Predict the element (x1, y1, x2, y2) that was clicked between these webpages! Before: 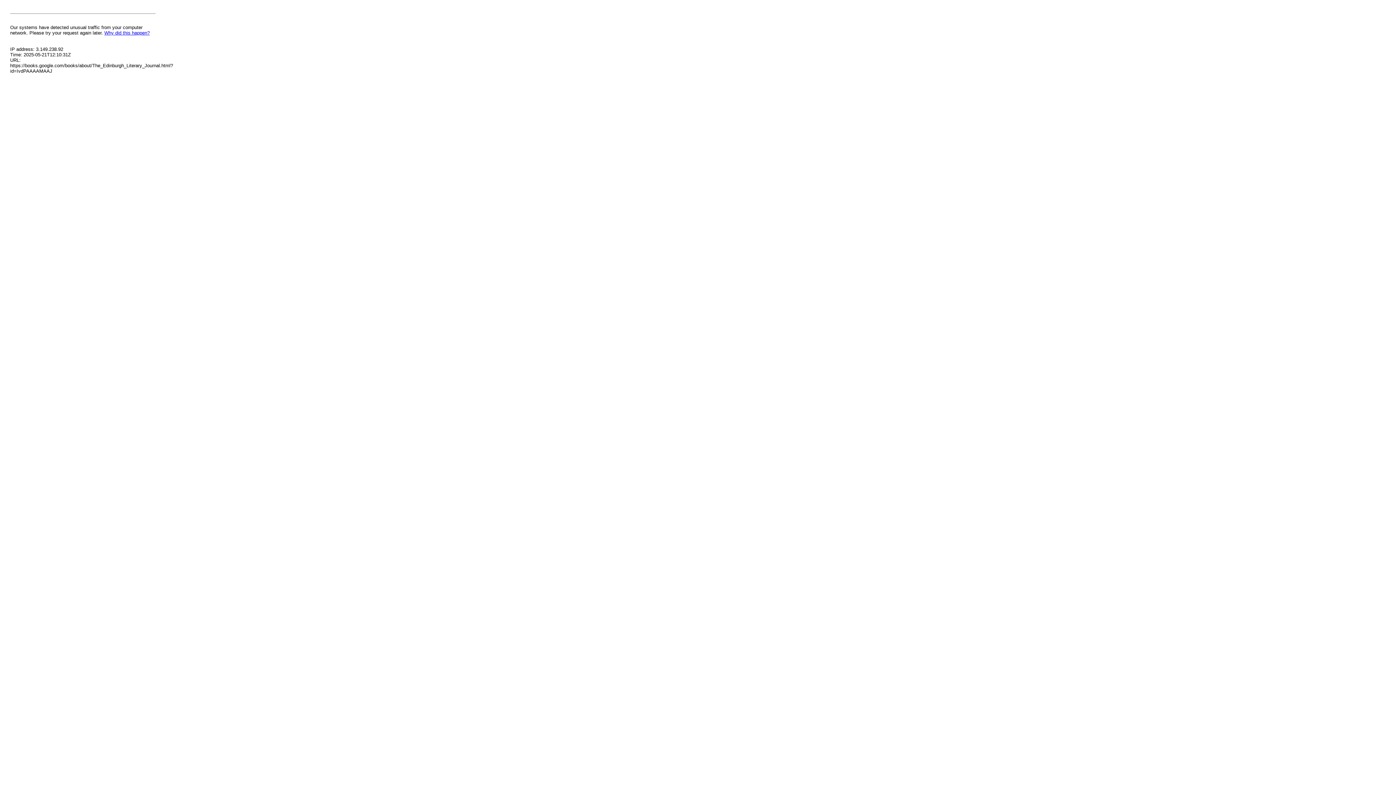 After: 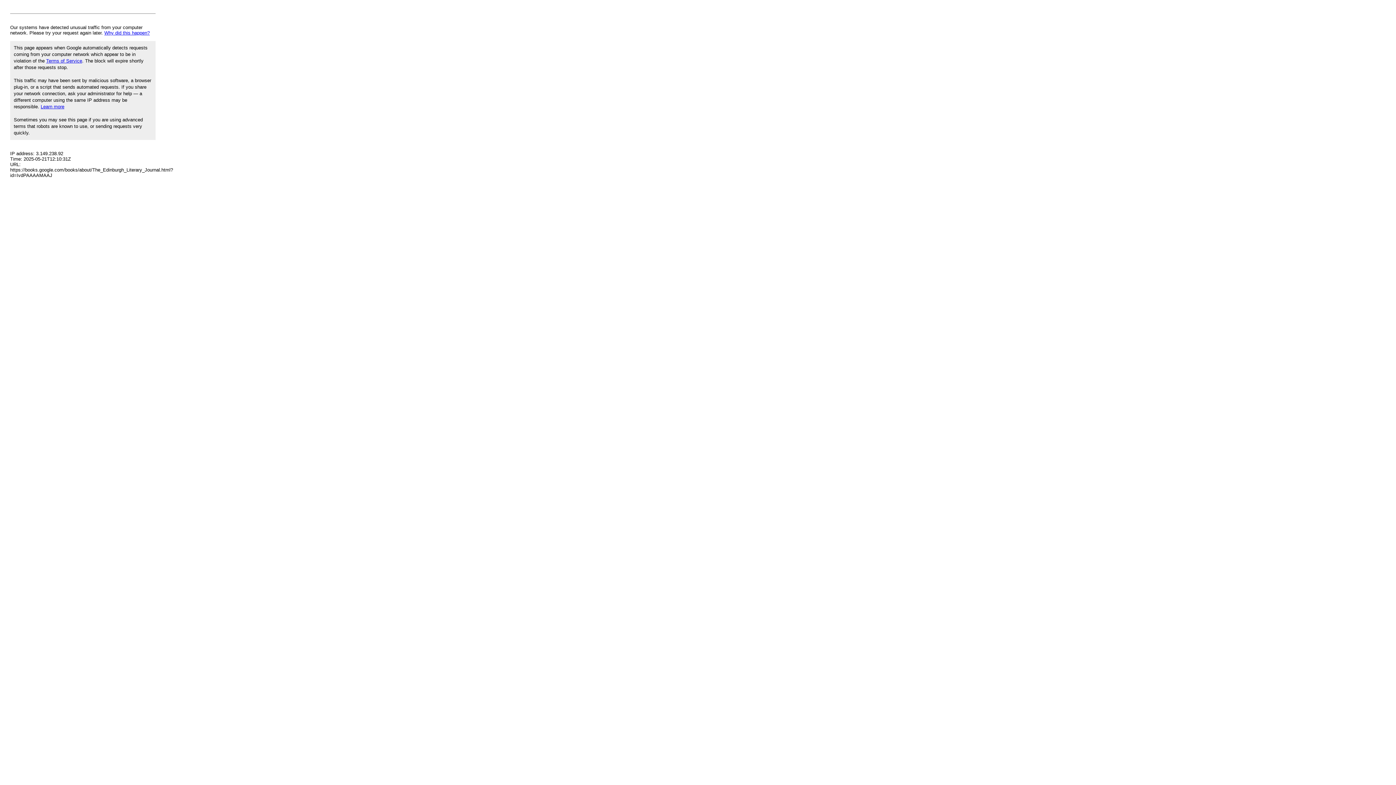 Action: bbox: (104, 30, 149, 35) label: Why did this happen?